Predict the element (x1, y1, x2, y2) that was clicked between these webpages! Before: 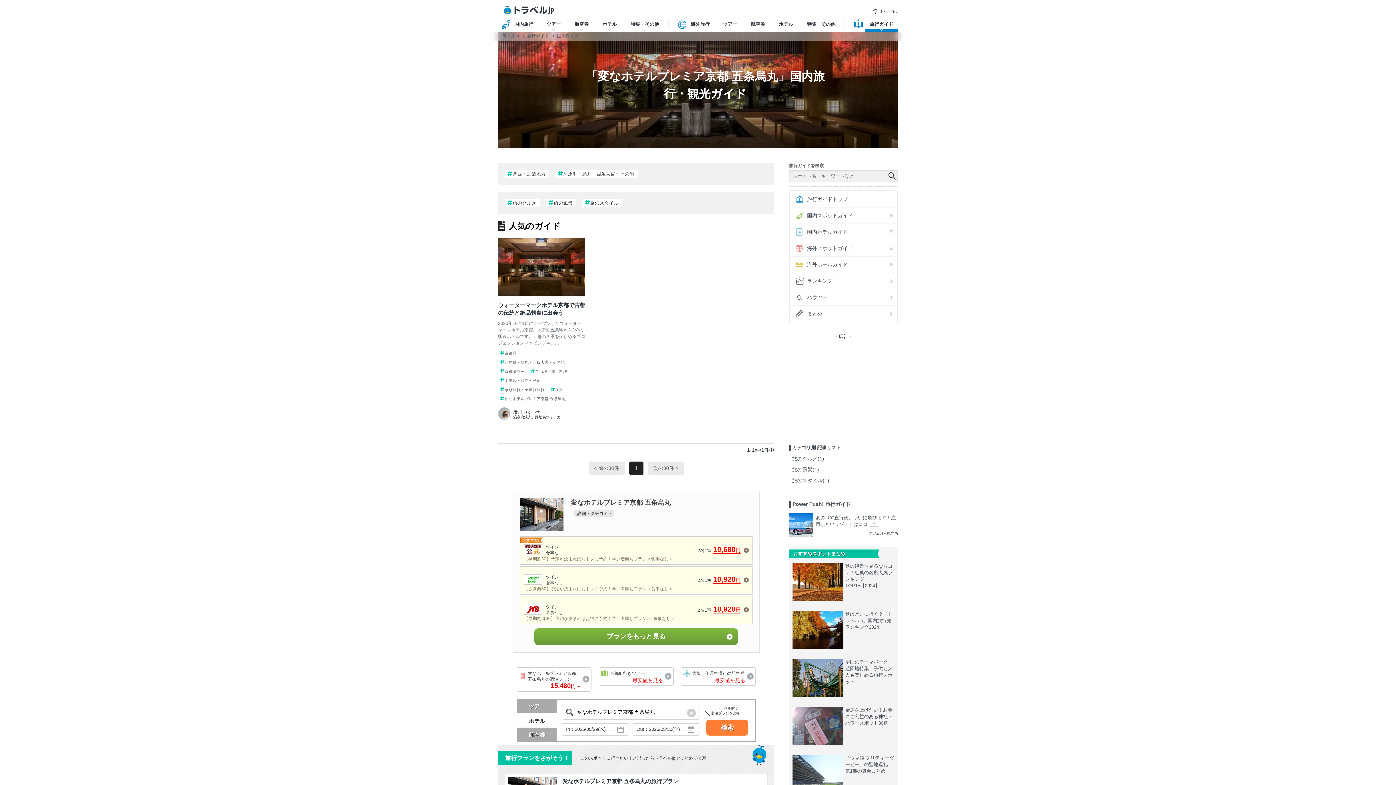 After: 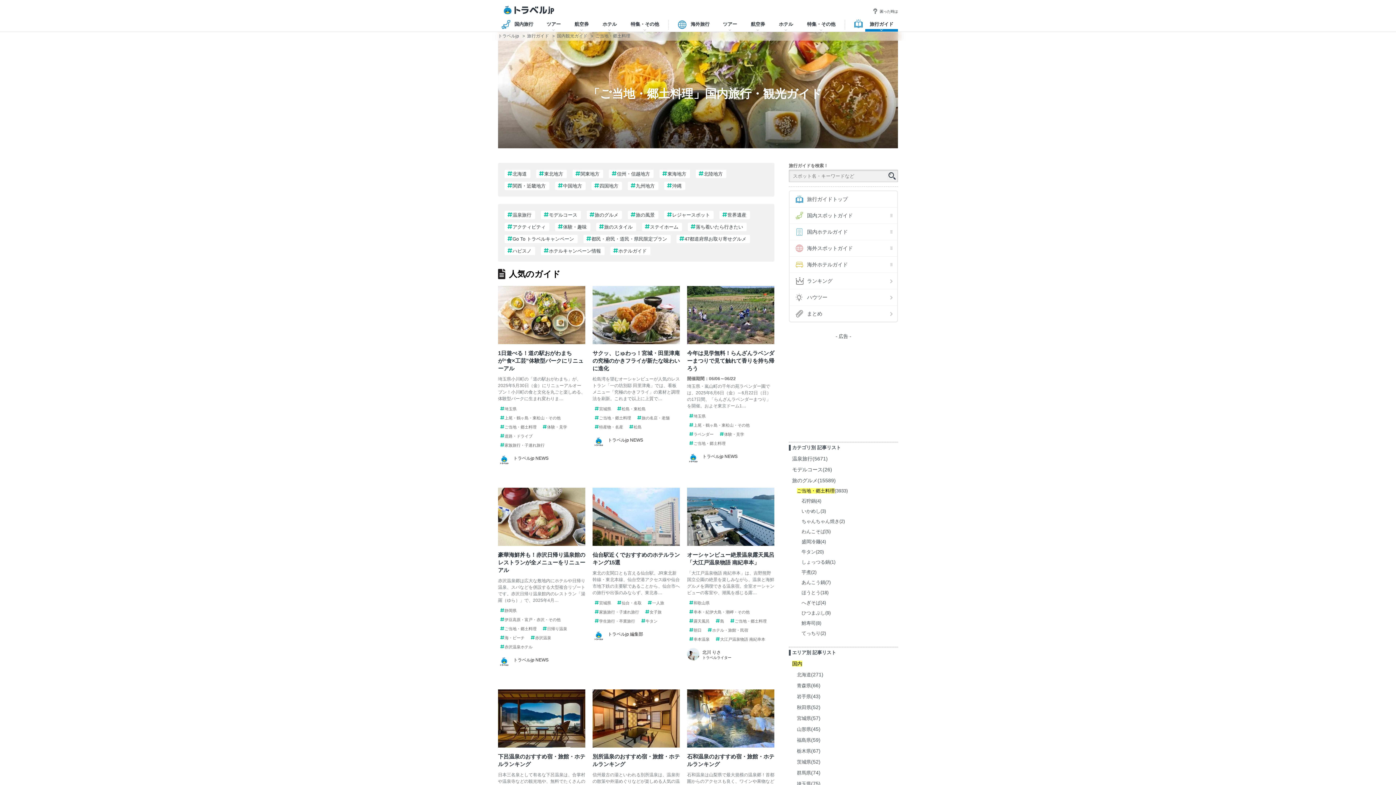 Action: label: ご当地・郷土料理 bbox: (530, 369, 567, 374)